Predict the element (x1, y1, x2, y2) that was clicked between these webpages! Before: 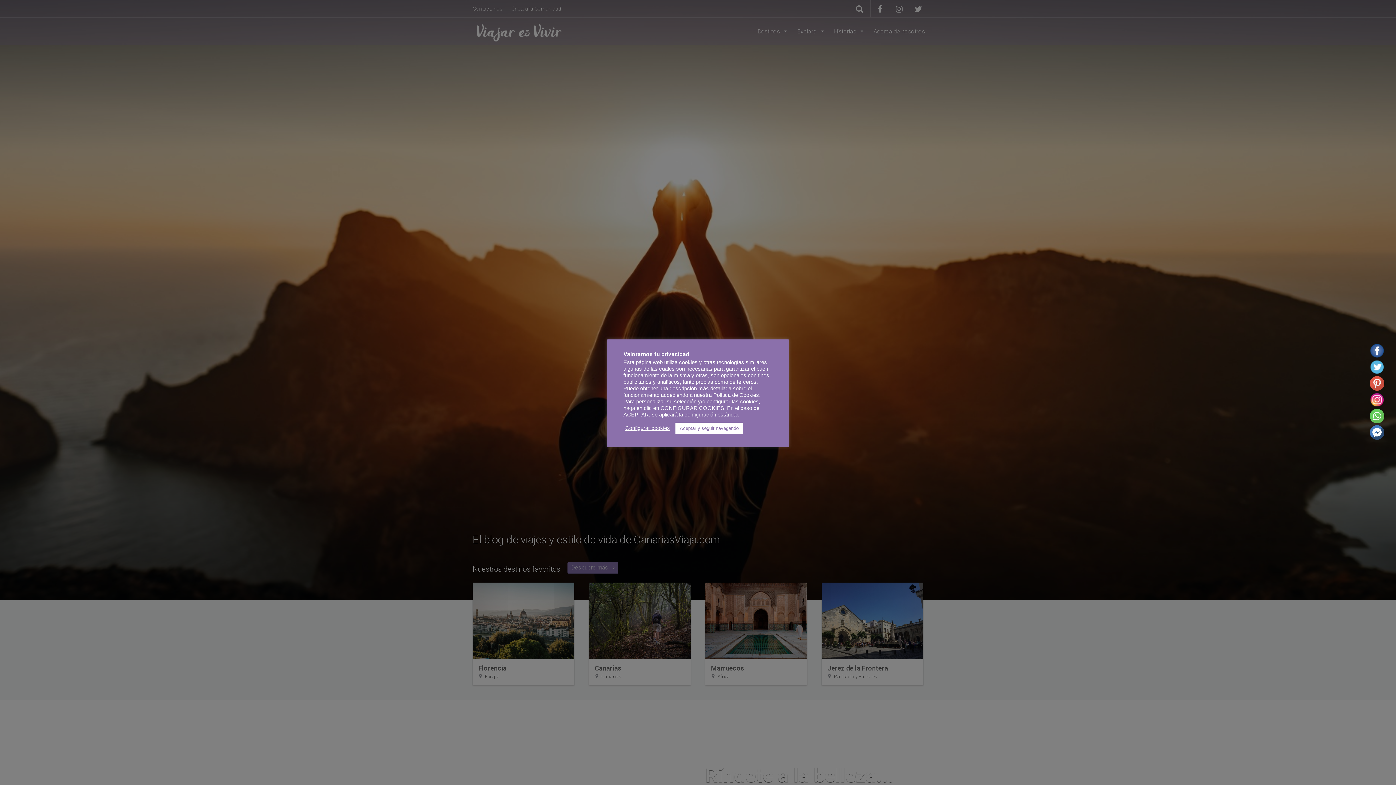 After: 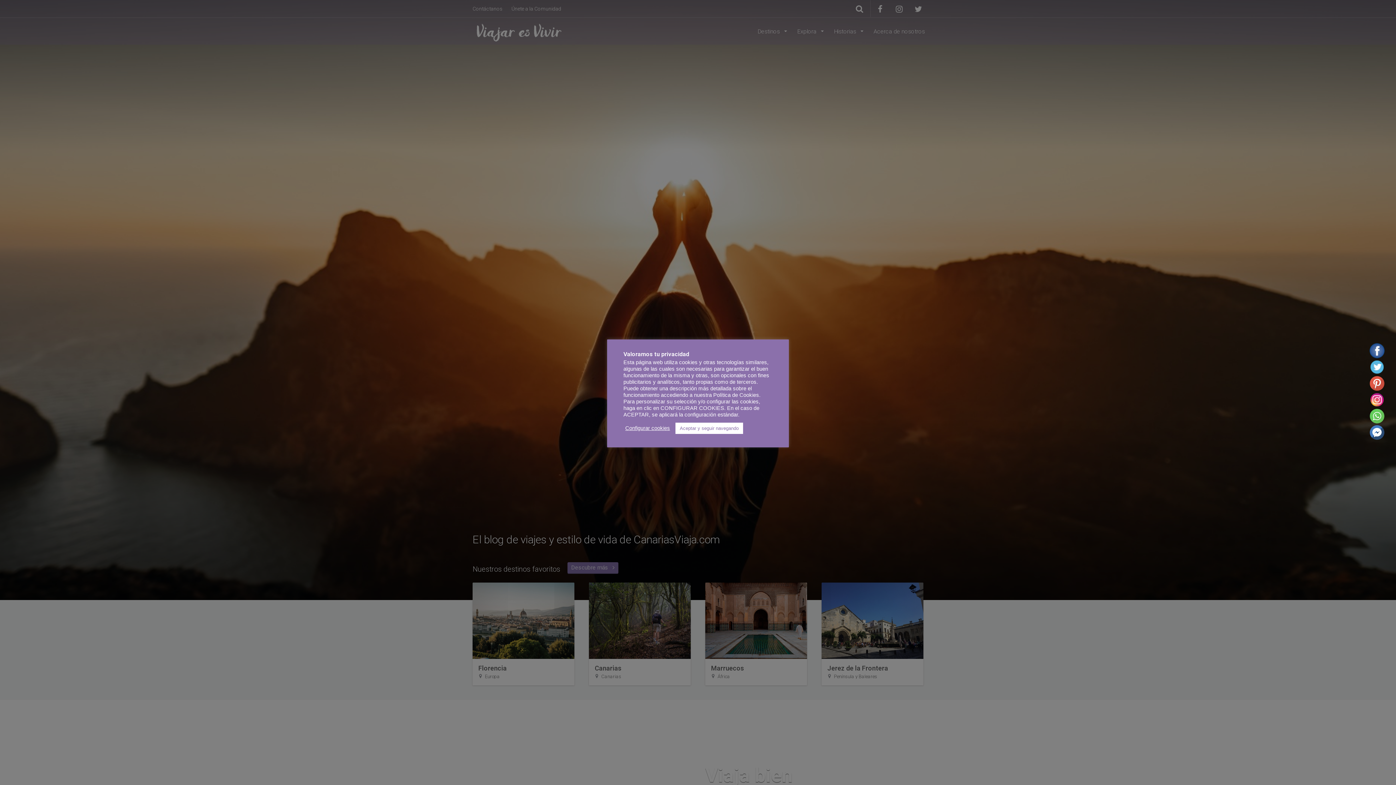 Action: bbox: (1370, 343, 1384, 358)